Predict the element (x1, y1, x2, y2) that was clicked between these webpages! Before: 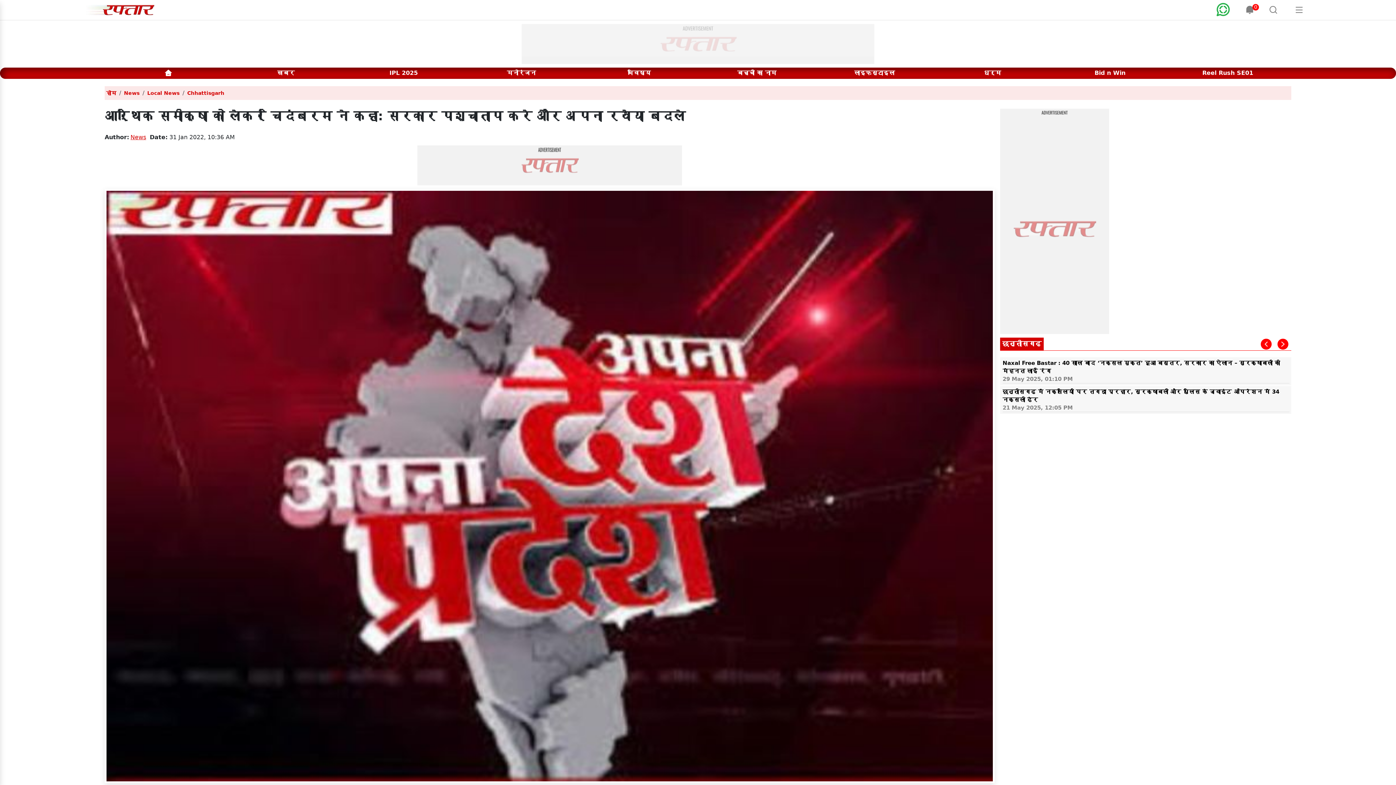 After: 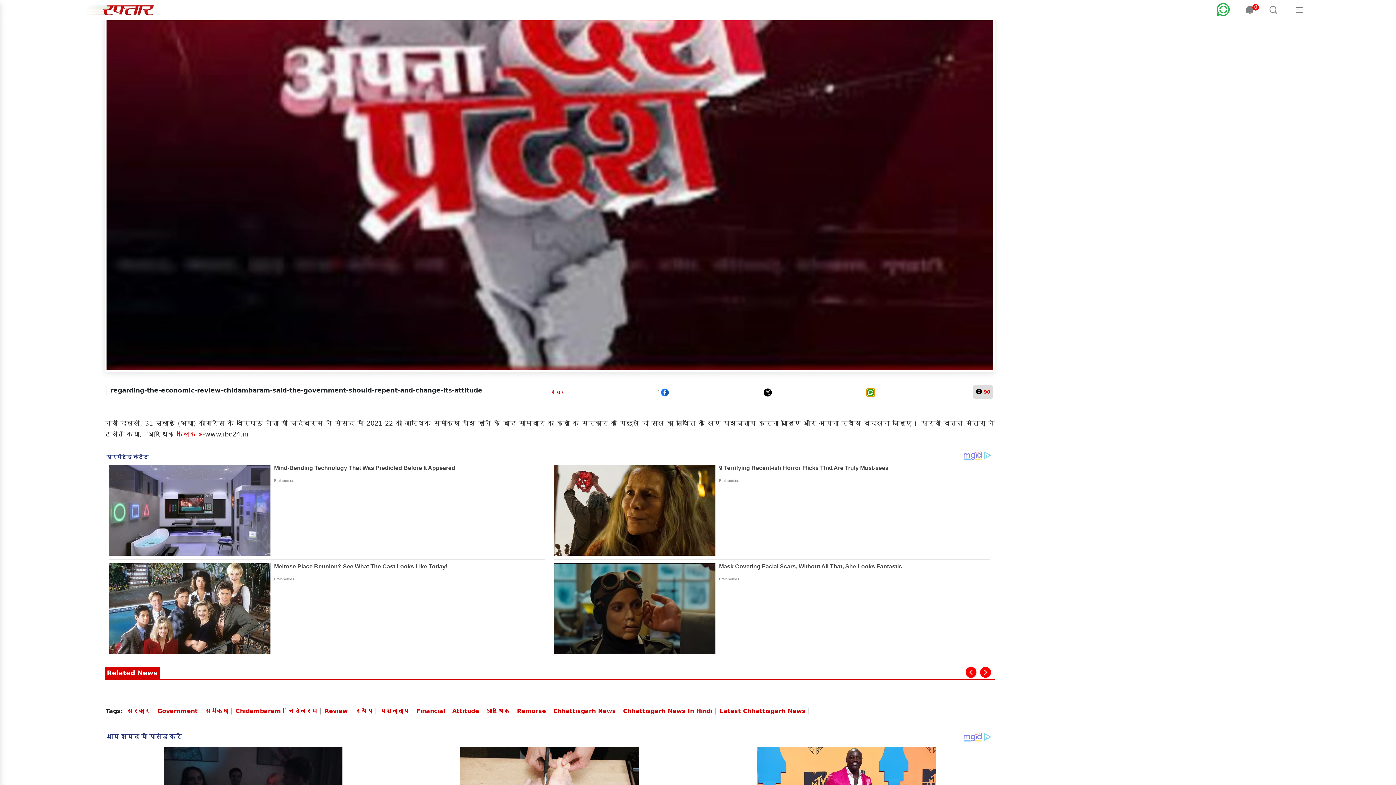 Action: bbox: (866, 651, 874, 658)